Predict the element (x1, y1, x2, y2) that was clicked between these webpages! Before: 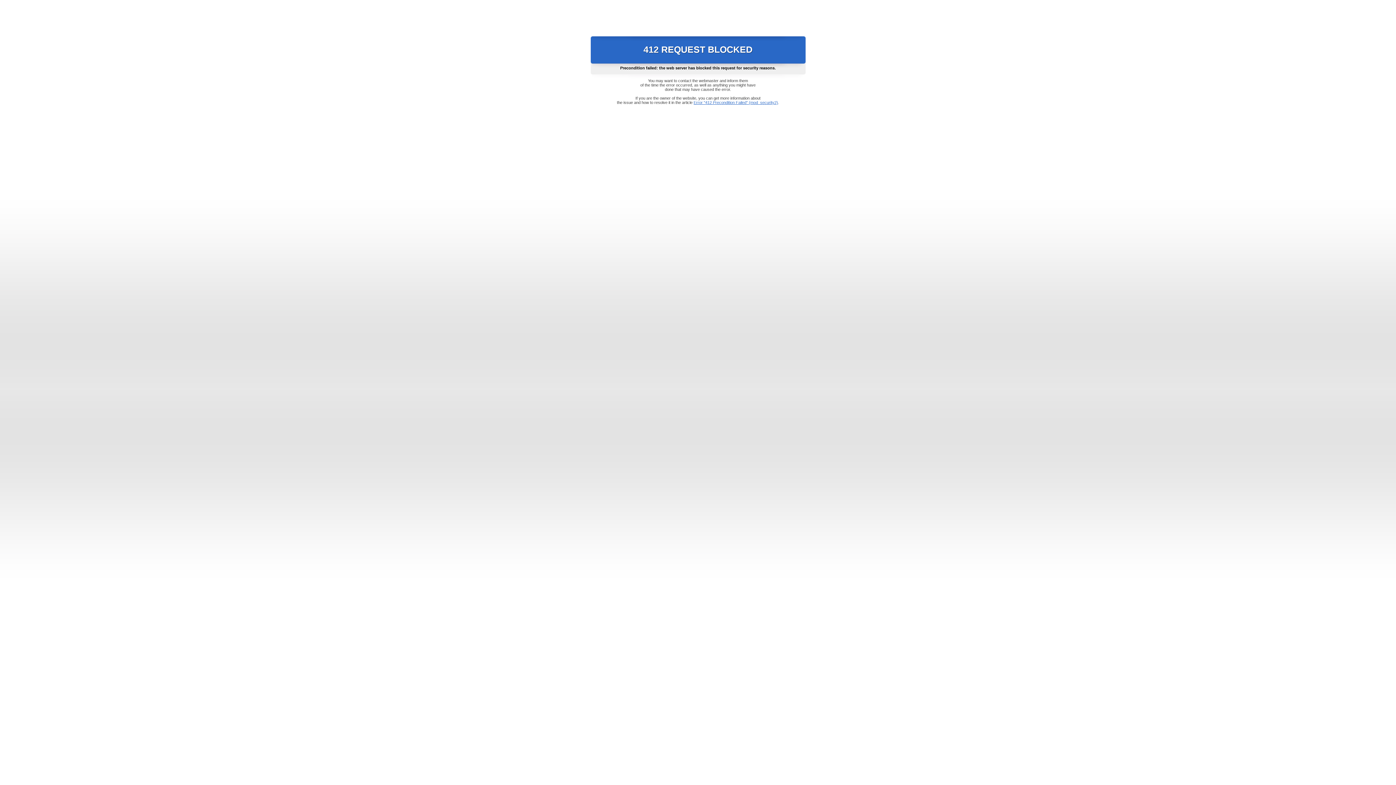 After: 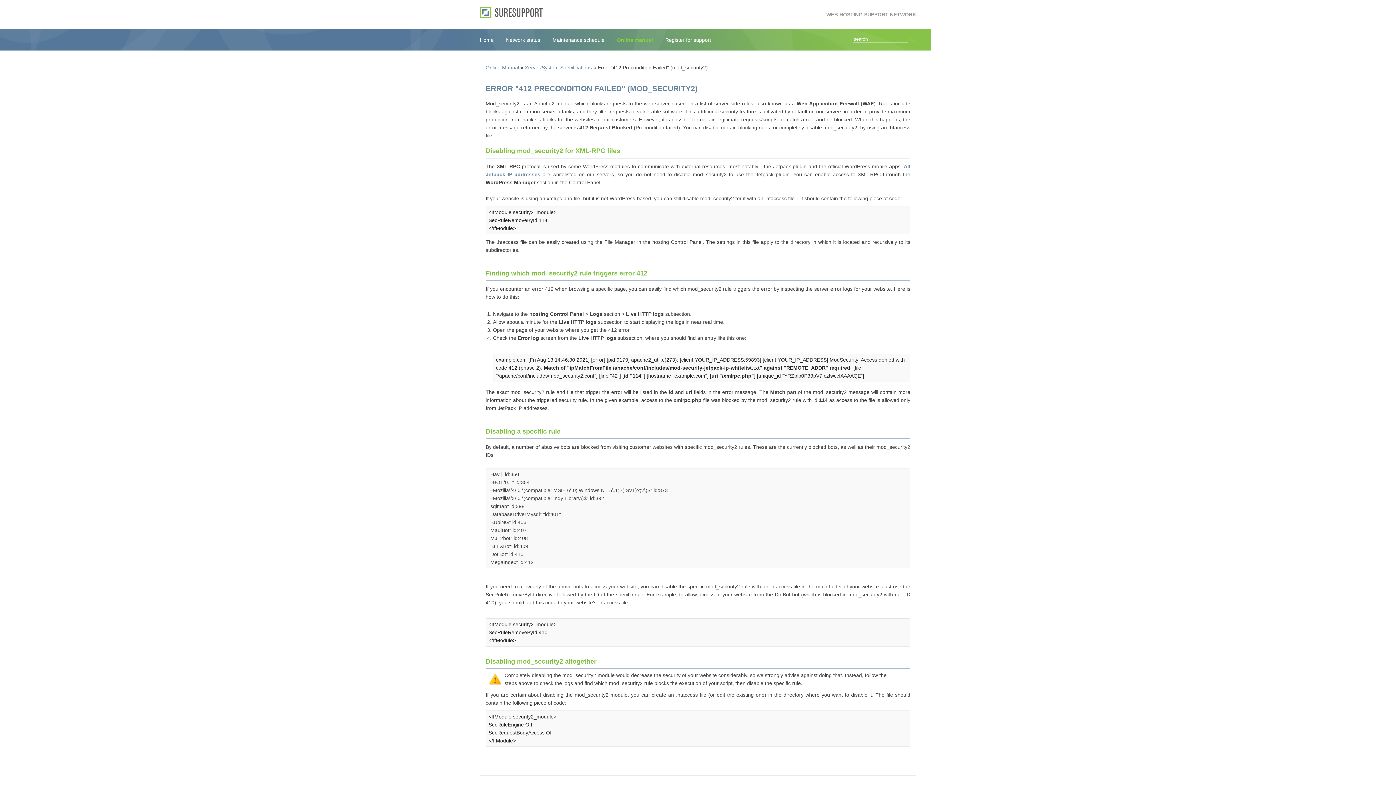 Action: label: Error "412 Precondition Failed" (mod_security2) bbox: (693, 100, 778, 104)